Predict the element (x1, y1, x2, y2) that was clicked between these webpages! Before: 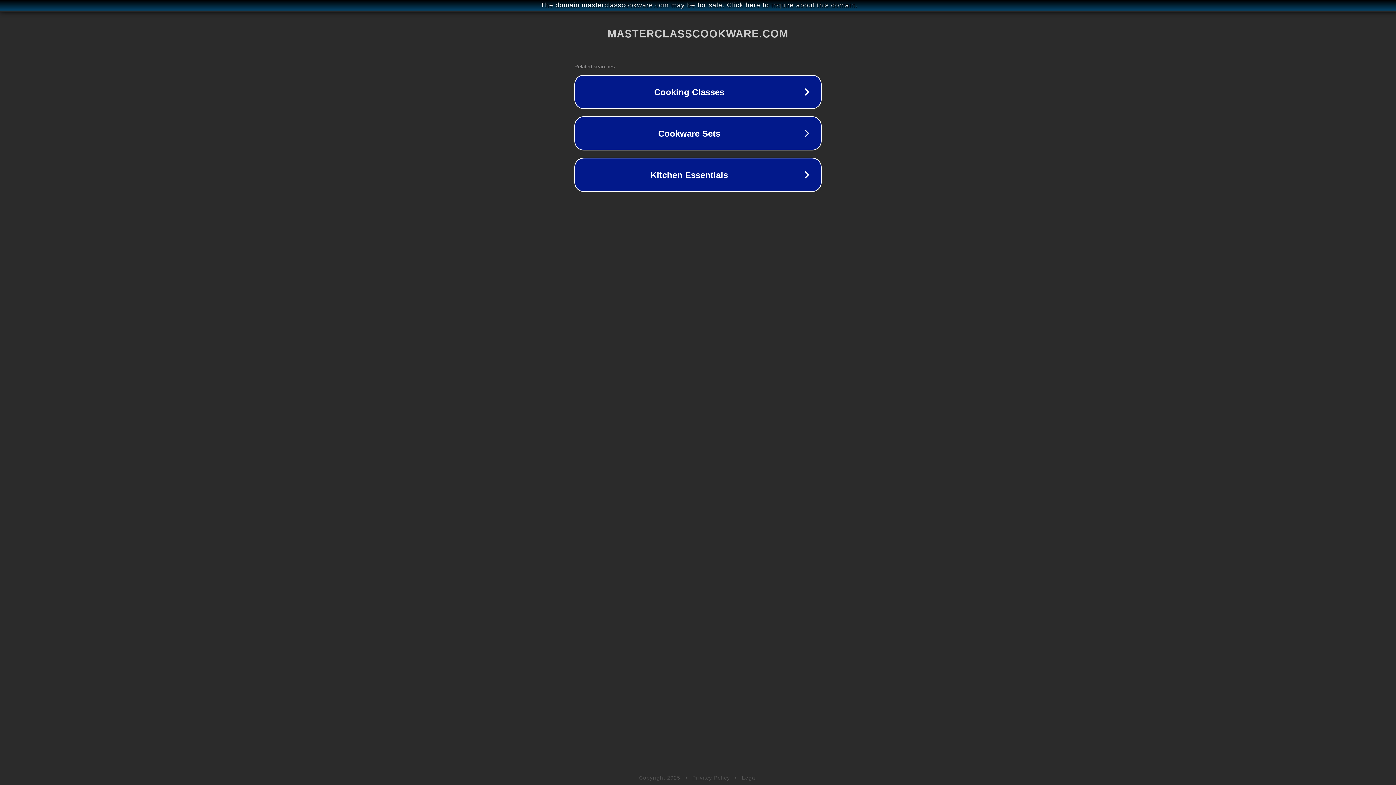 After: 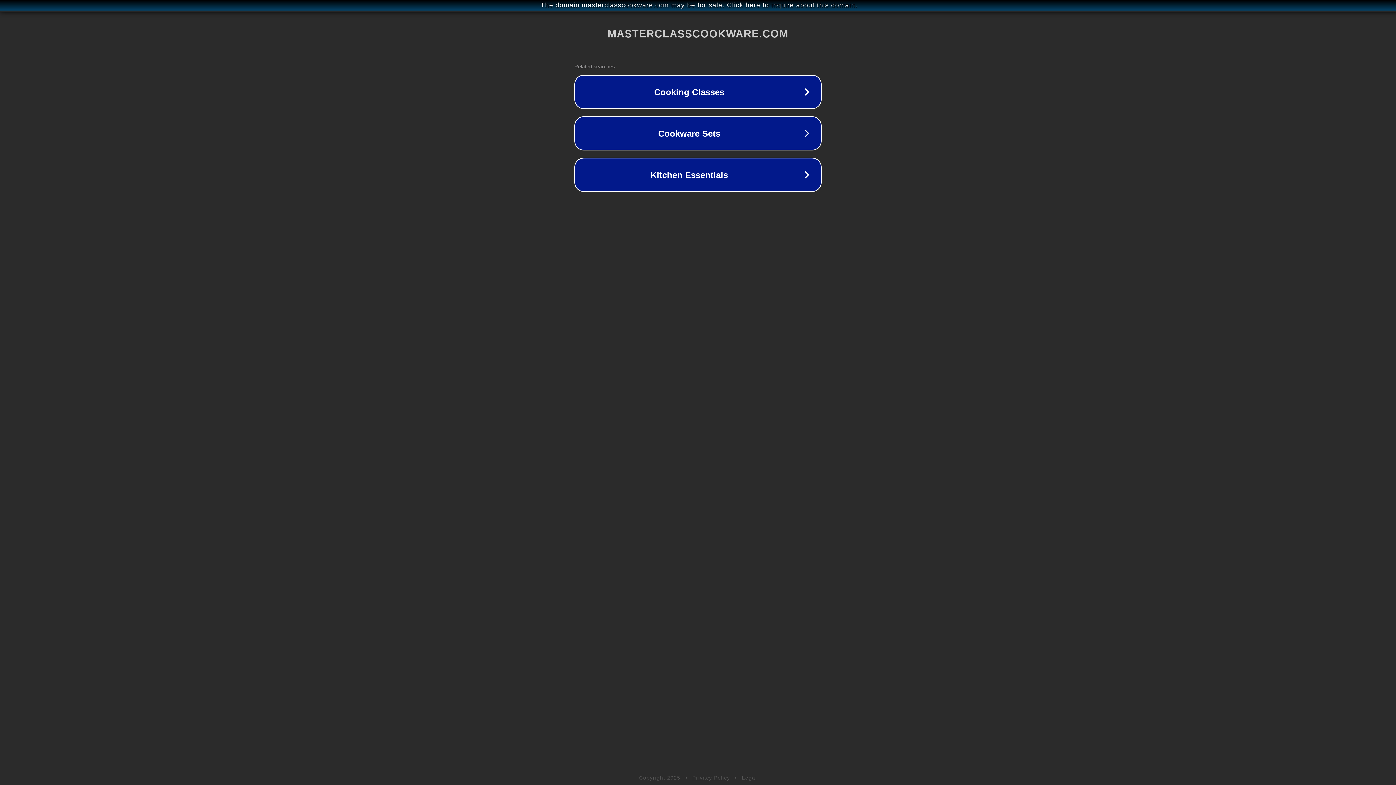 Action: label: Privacy Policy bbox: (692, 775, 730, 781)